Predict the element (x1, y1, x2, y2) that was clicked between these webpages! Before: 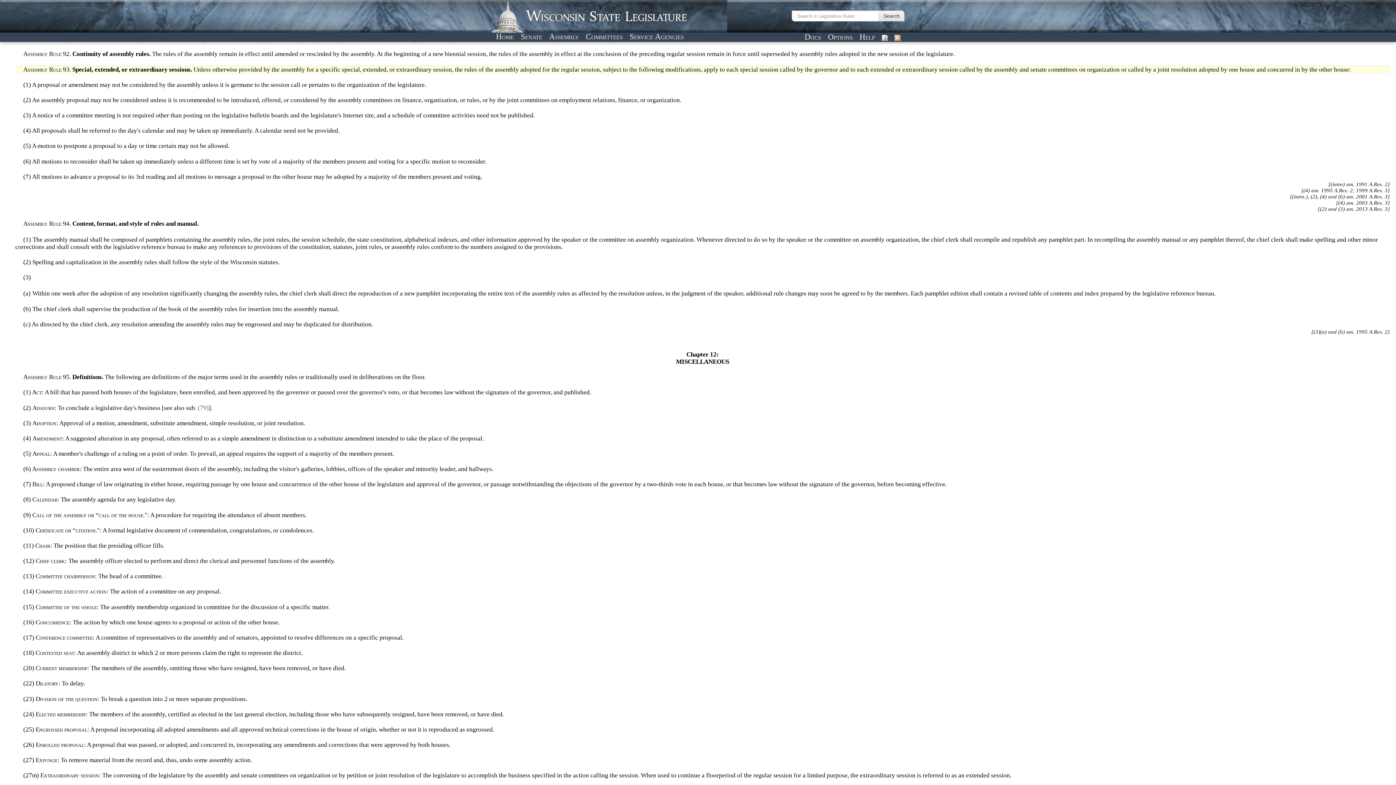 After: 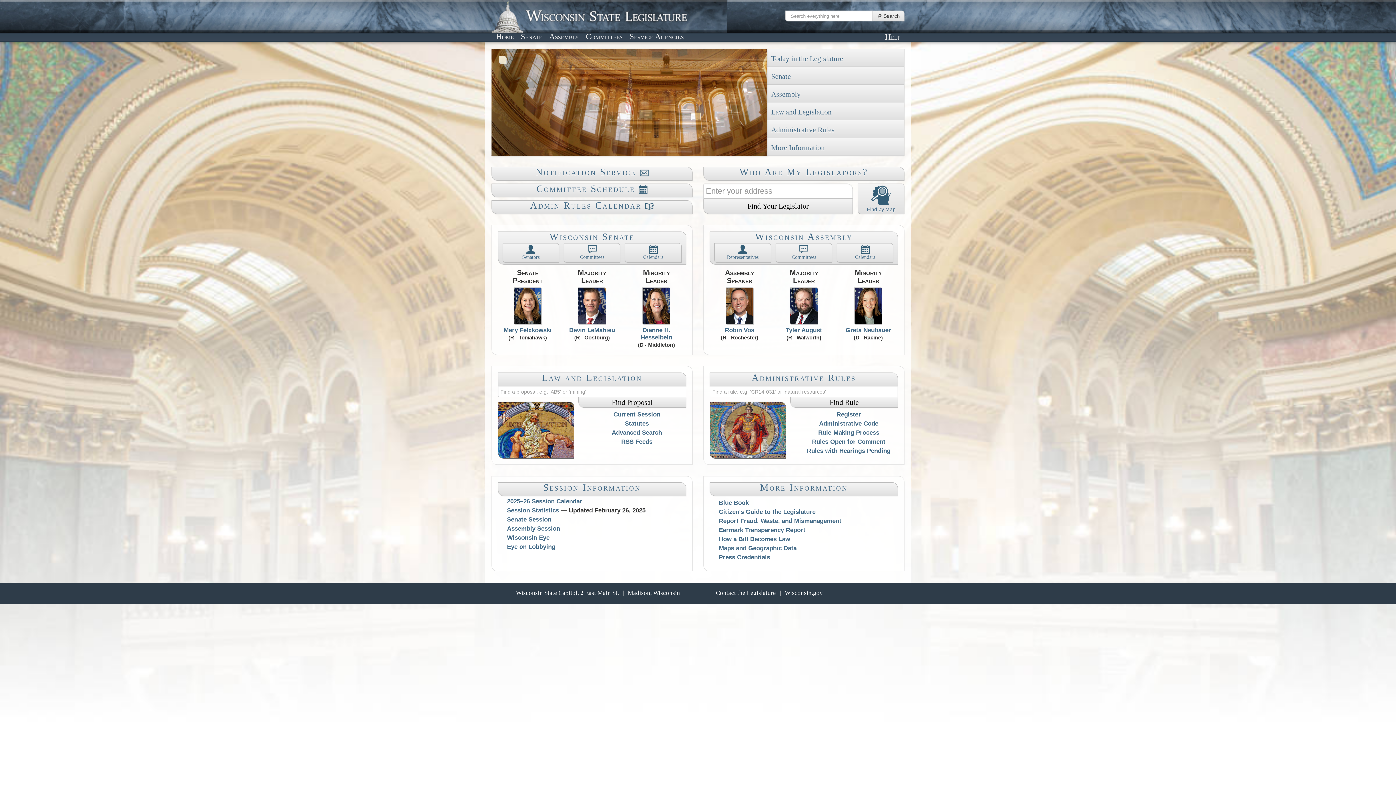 Action: bbox: (493, 31, 516, 41) label: Home